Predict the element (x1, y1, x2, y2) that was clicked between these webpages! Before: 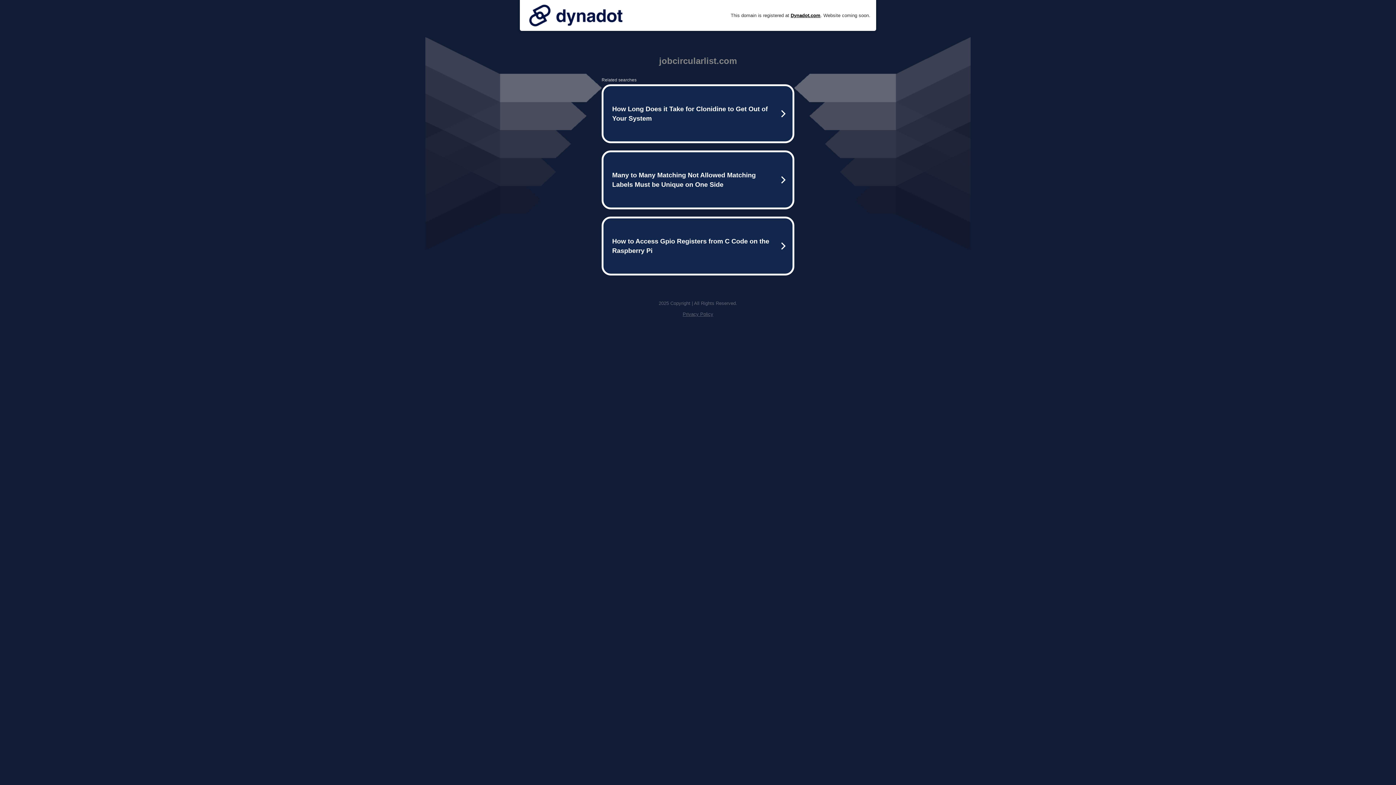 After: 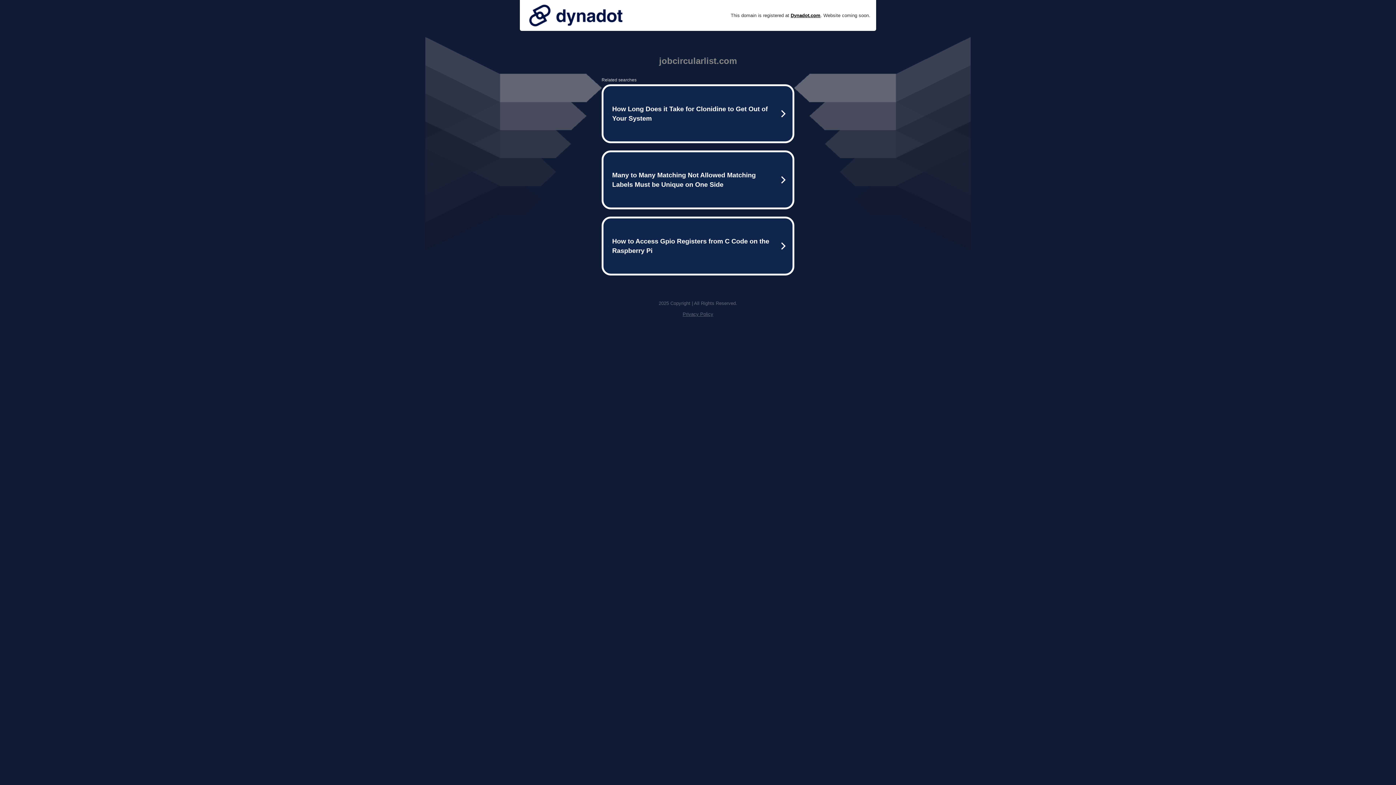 Action: bbox: (682, 311, 713, 317) label: Privacy Policy